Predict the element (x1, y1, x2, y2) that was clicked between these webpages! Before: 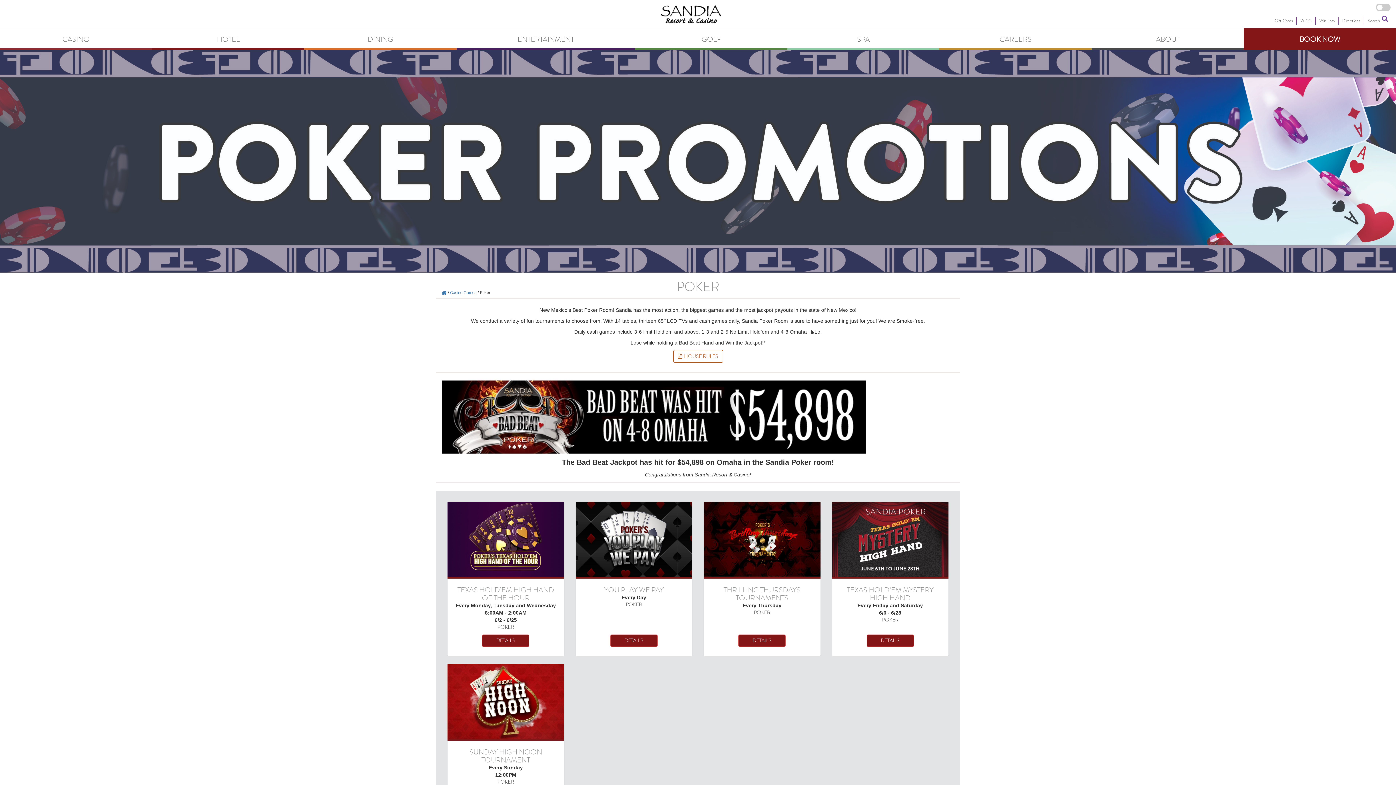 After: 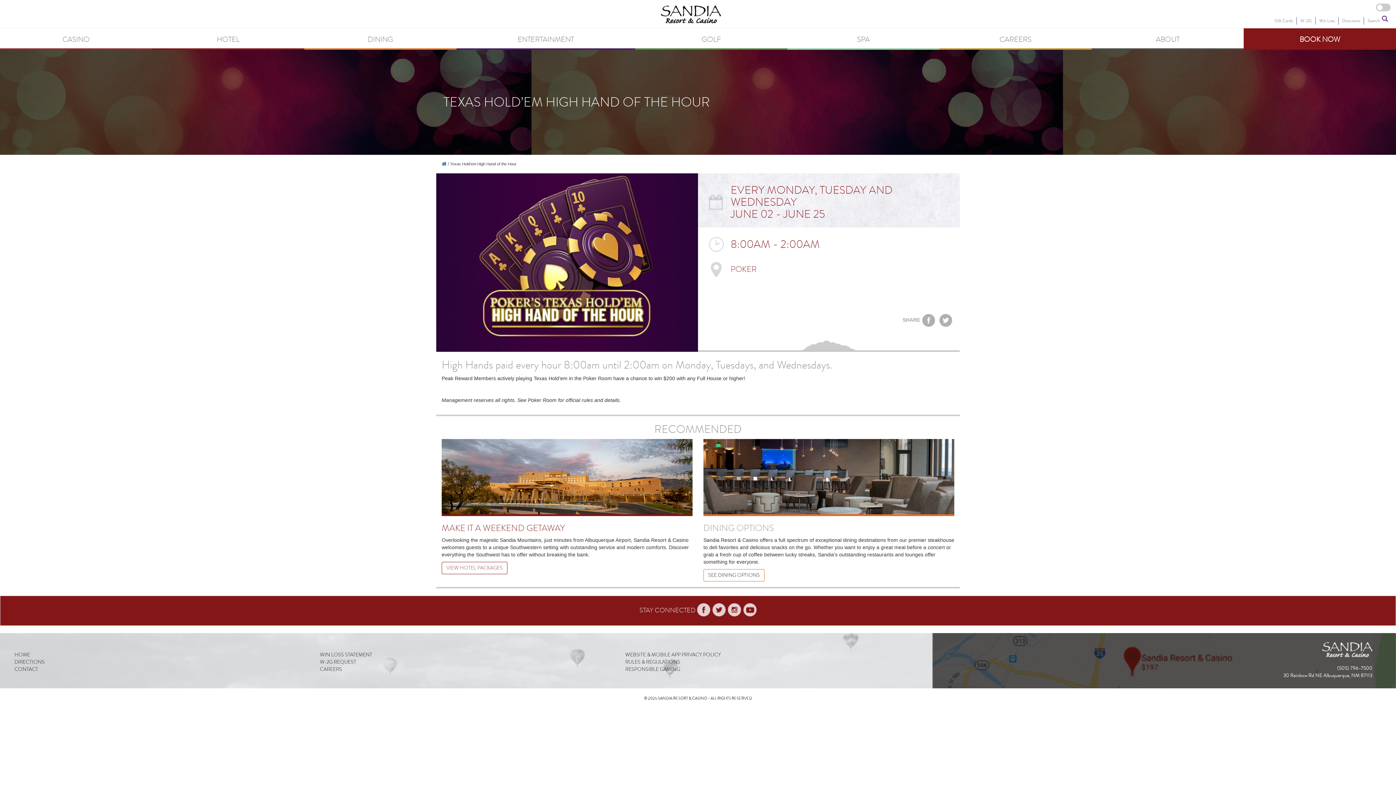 Action: bbox: (482, 634, 529, 647) label: DETAILS